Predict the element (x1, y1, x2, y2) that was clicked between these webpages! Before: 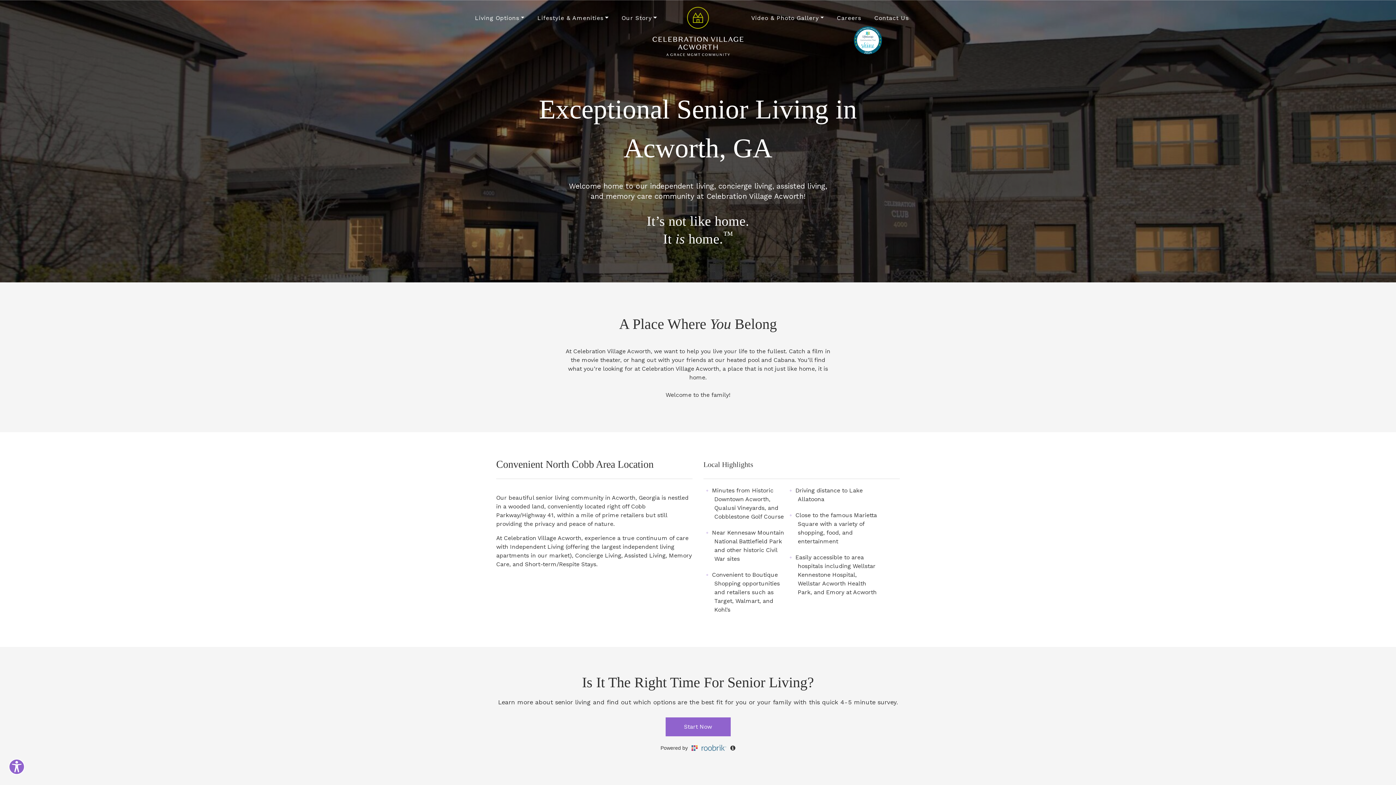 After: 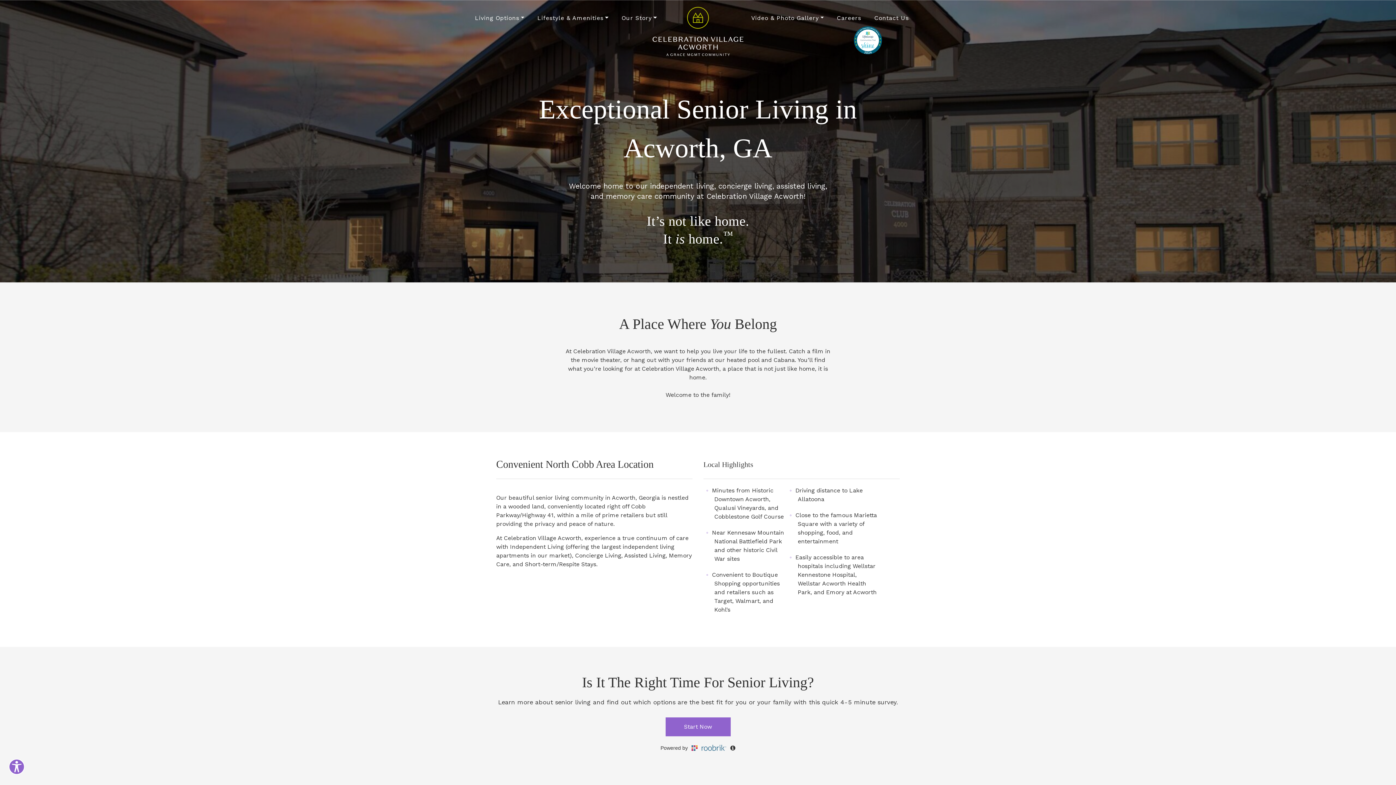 Action: bbox: (868, 10, 915, 25) label: Contact Us